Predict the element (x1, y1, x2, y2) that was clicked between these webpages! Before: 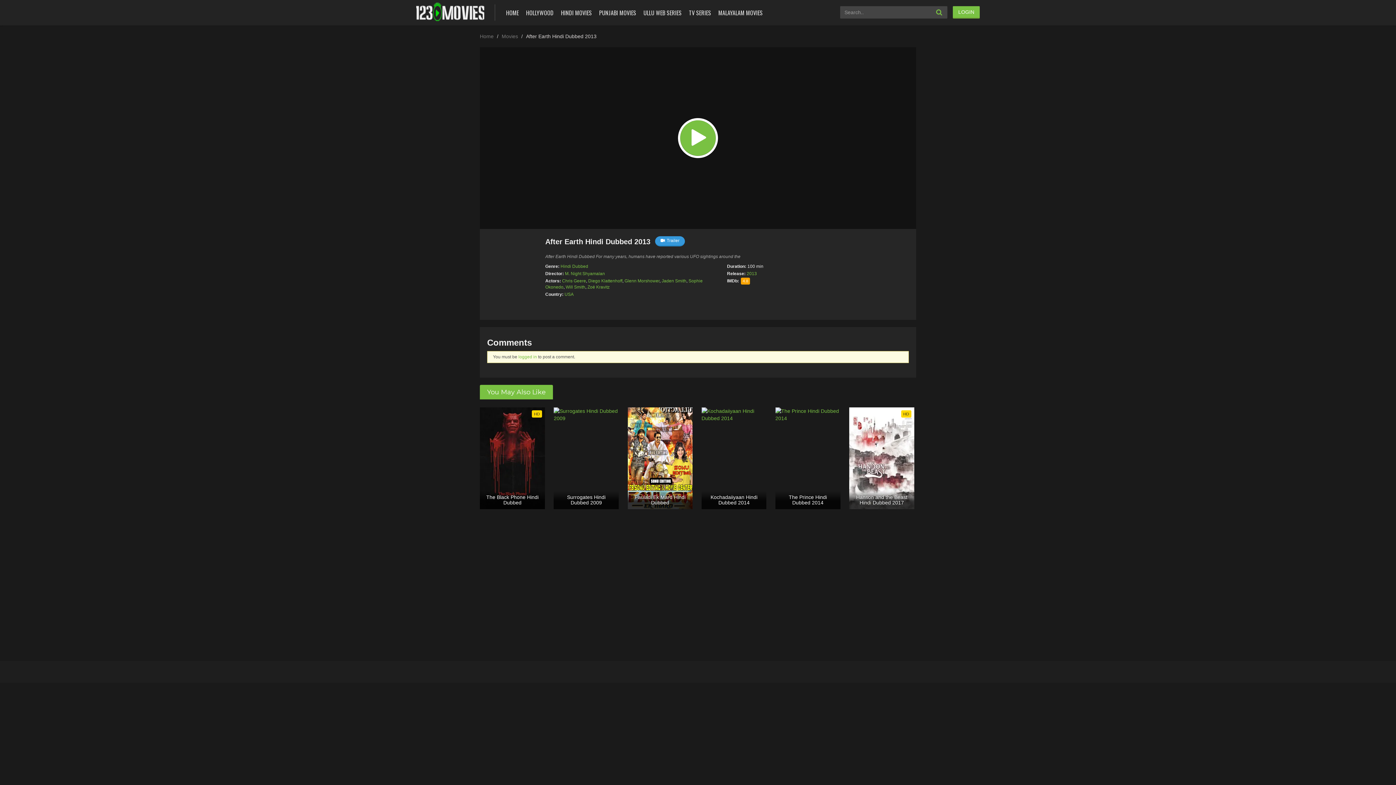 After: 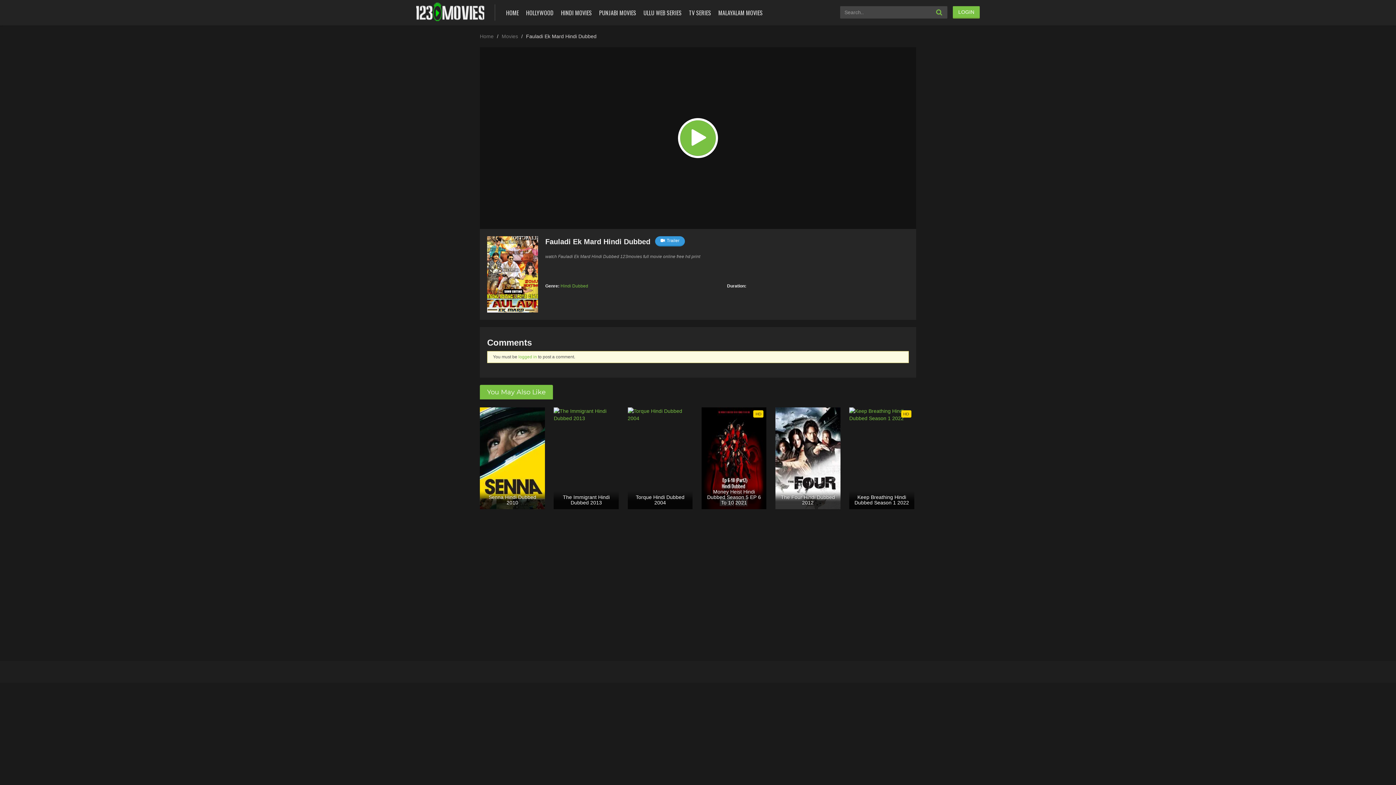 Action: label: Fauladi Ek Mard Hindi Dubbed bbox: (627, 407, 692, 509)